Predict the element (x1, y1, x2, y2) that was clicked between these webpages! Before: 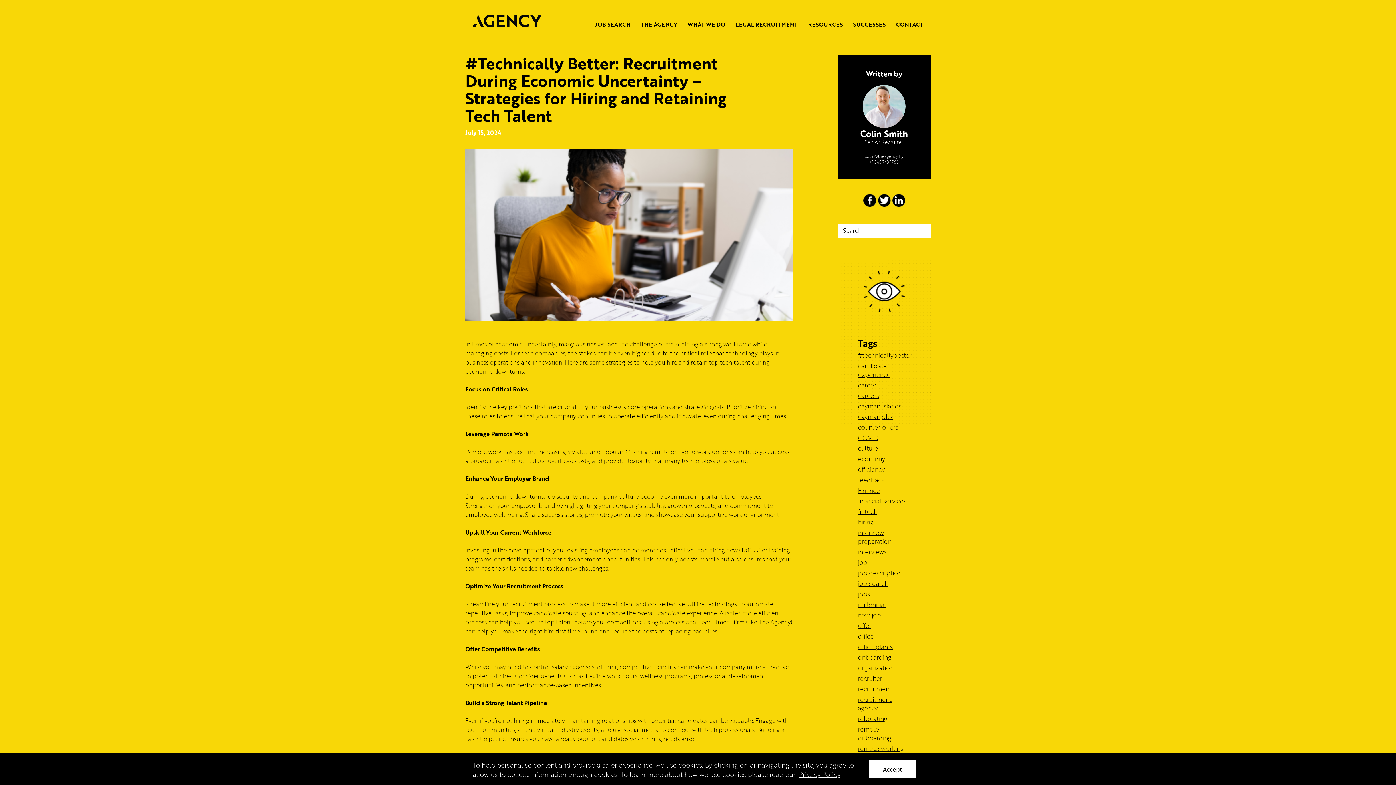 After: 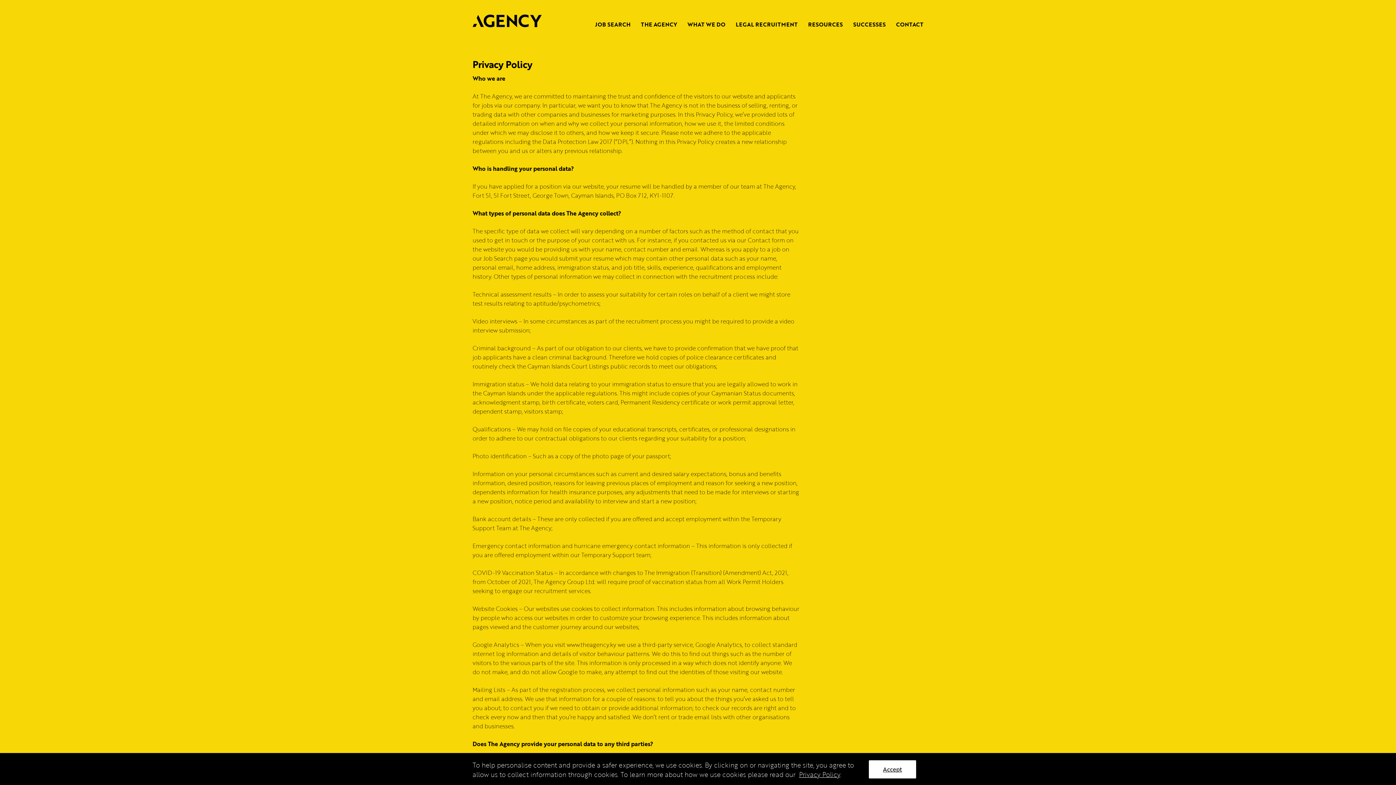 Action: bbox: (799, 770, 840, 779) label: Privacy Policy